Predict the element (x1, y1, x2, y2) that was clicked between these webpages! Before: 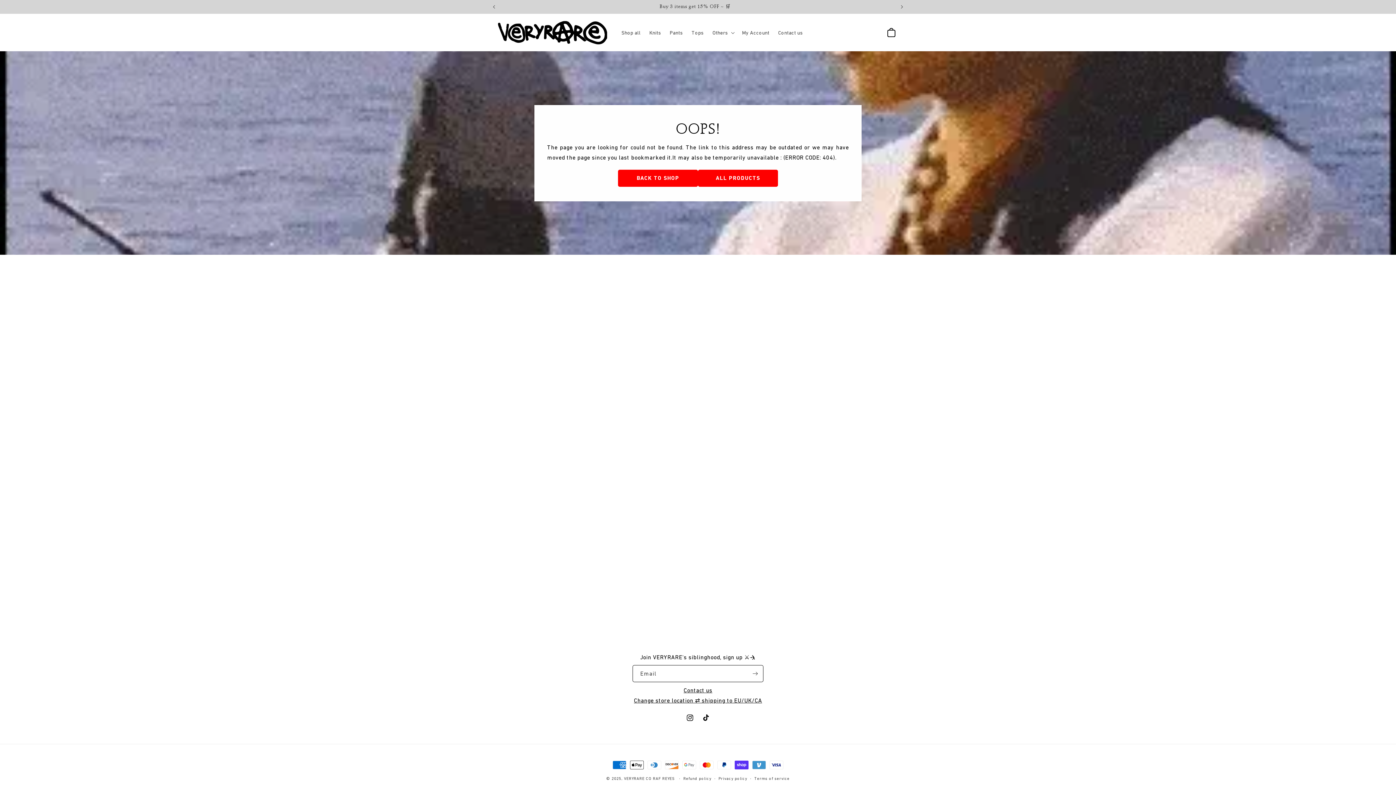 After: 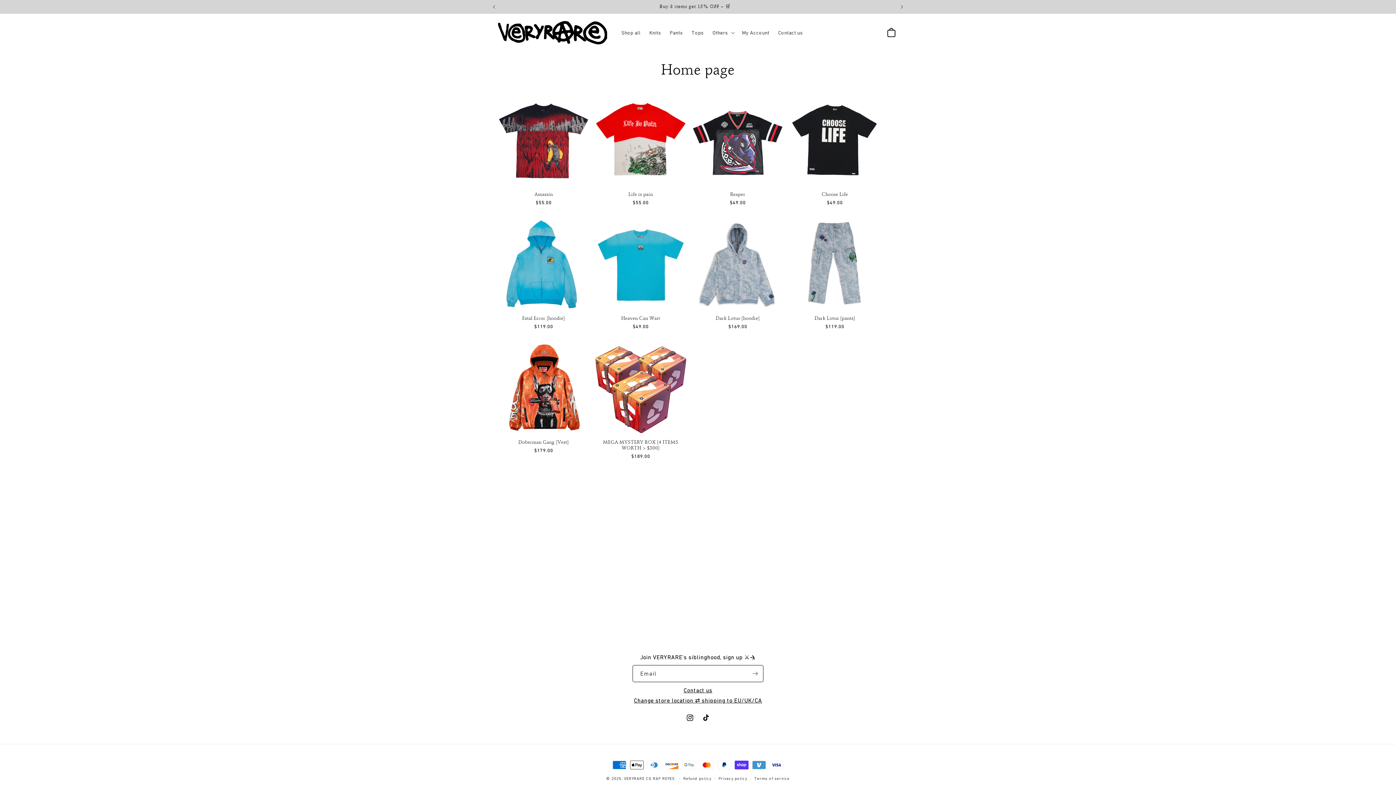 Action: bbox: (618, 169, 698, 186) label: BACK TO SHOP